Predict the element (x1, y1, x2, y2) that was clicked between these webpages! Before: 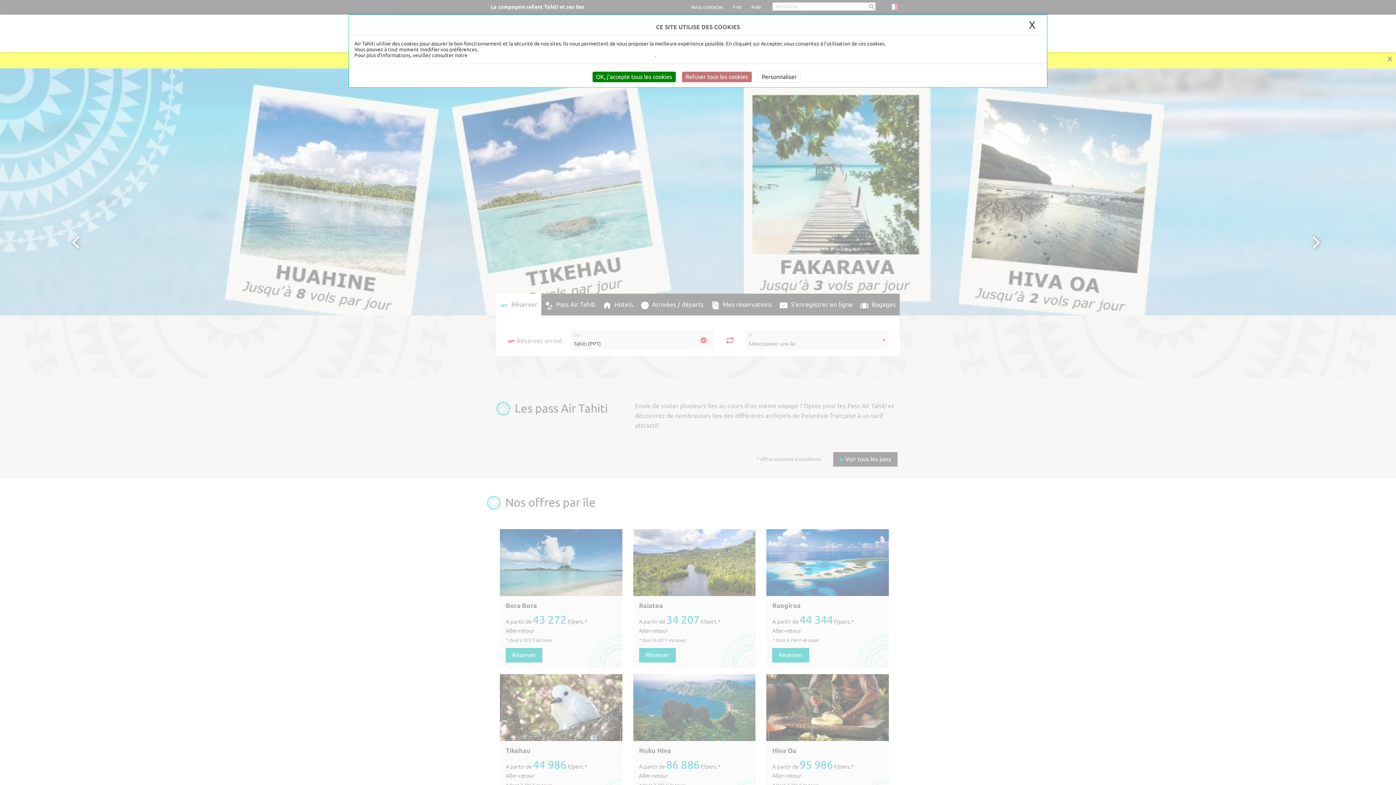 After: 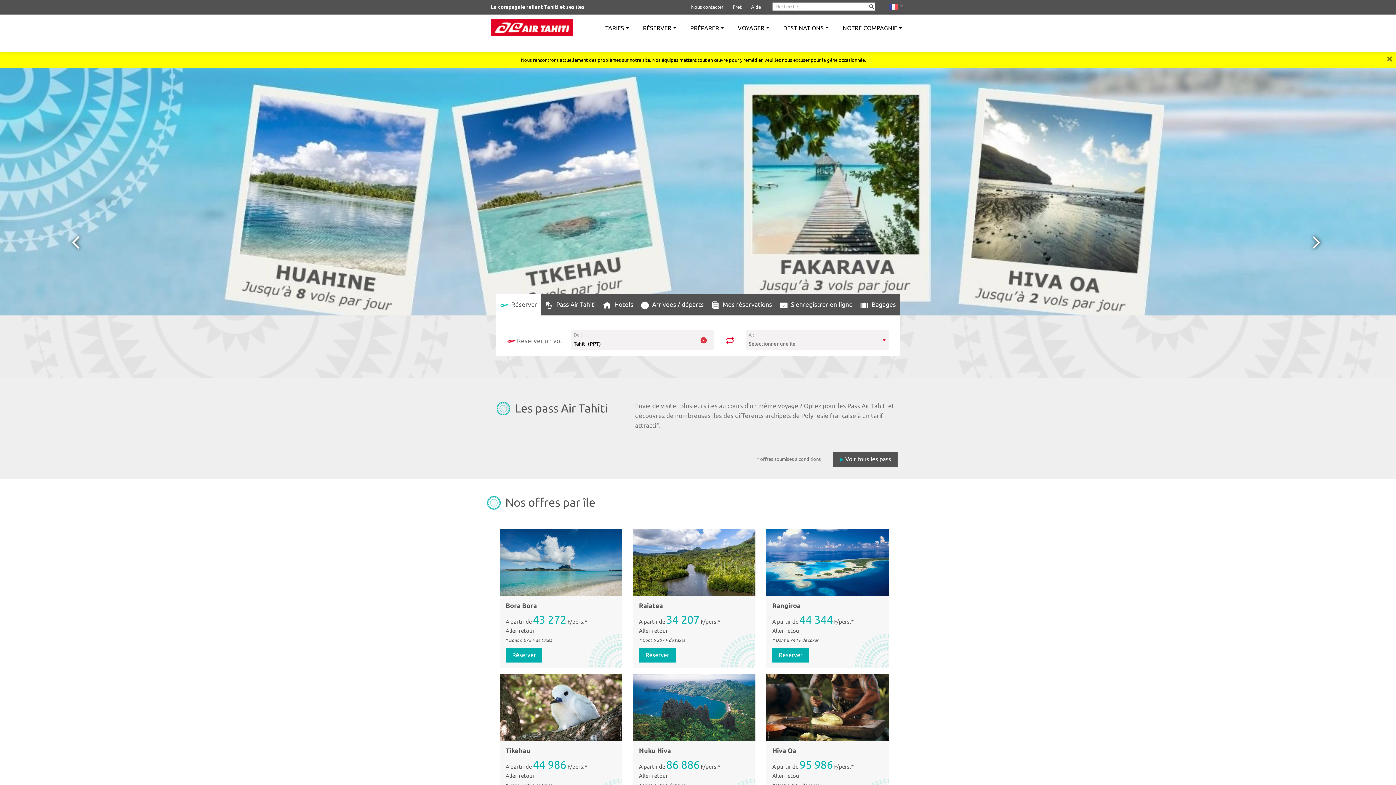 Action: label: OK, j'accepte tous les cookies bbox: (592, 71, 675, 82)